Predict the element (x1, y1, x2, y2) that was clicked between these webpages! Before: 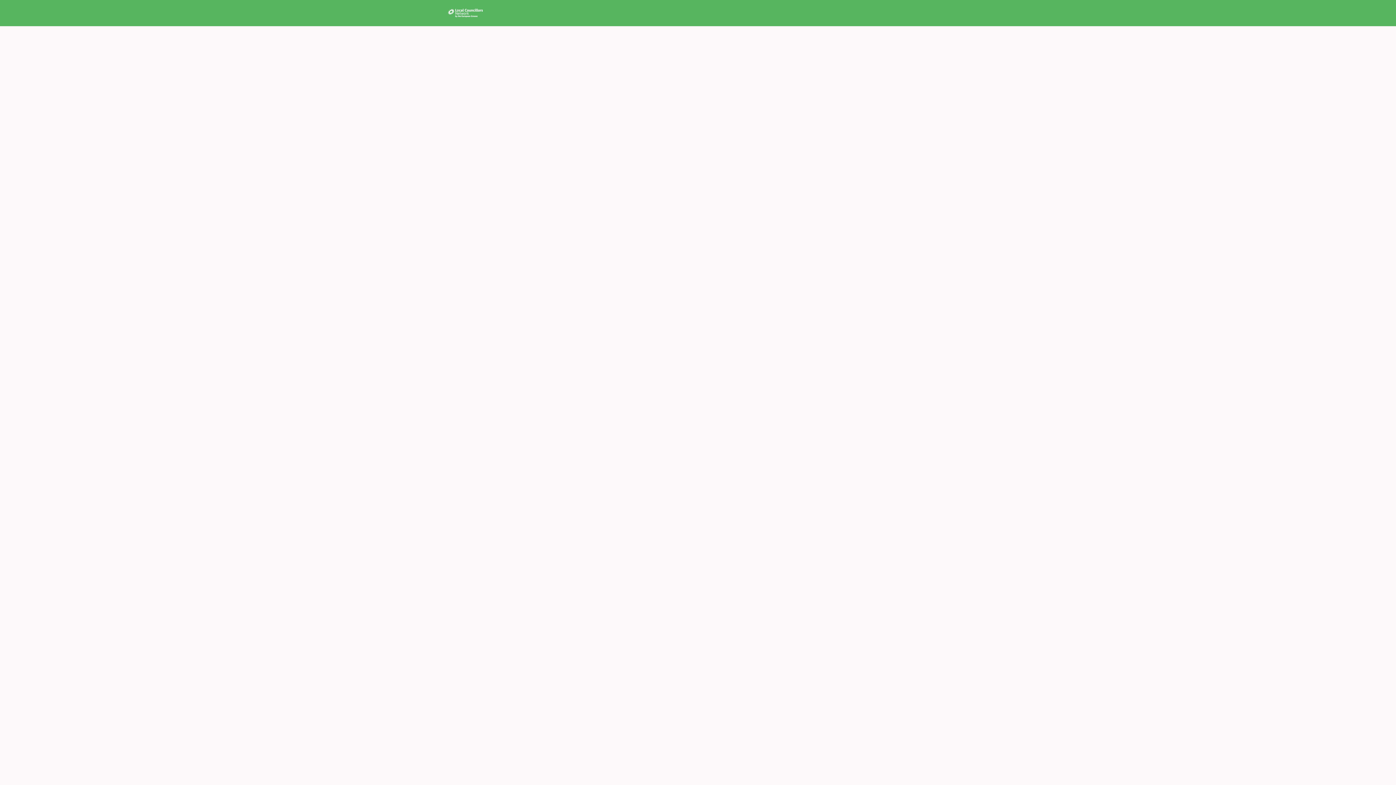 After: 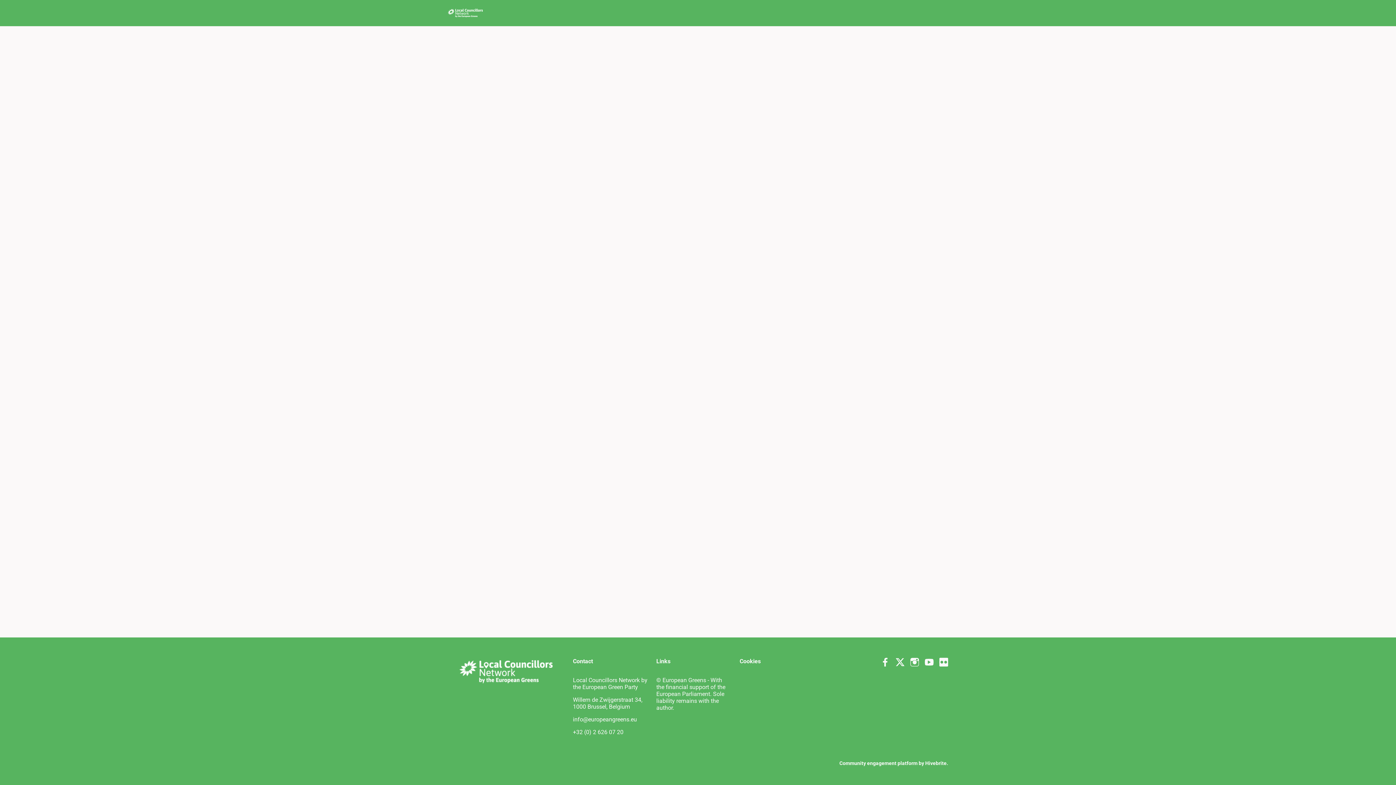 Action: bbox: (443, 0, 487, 26)